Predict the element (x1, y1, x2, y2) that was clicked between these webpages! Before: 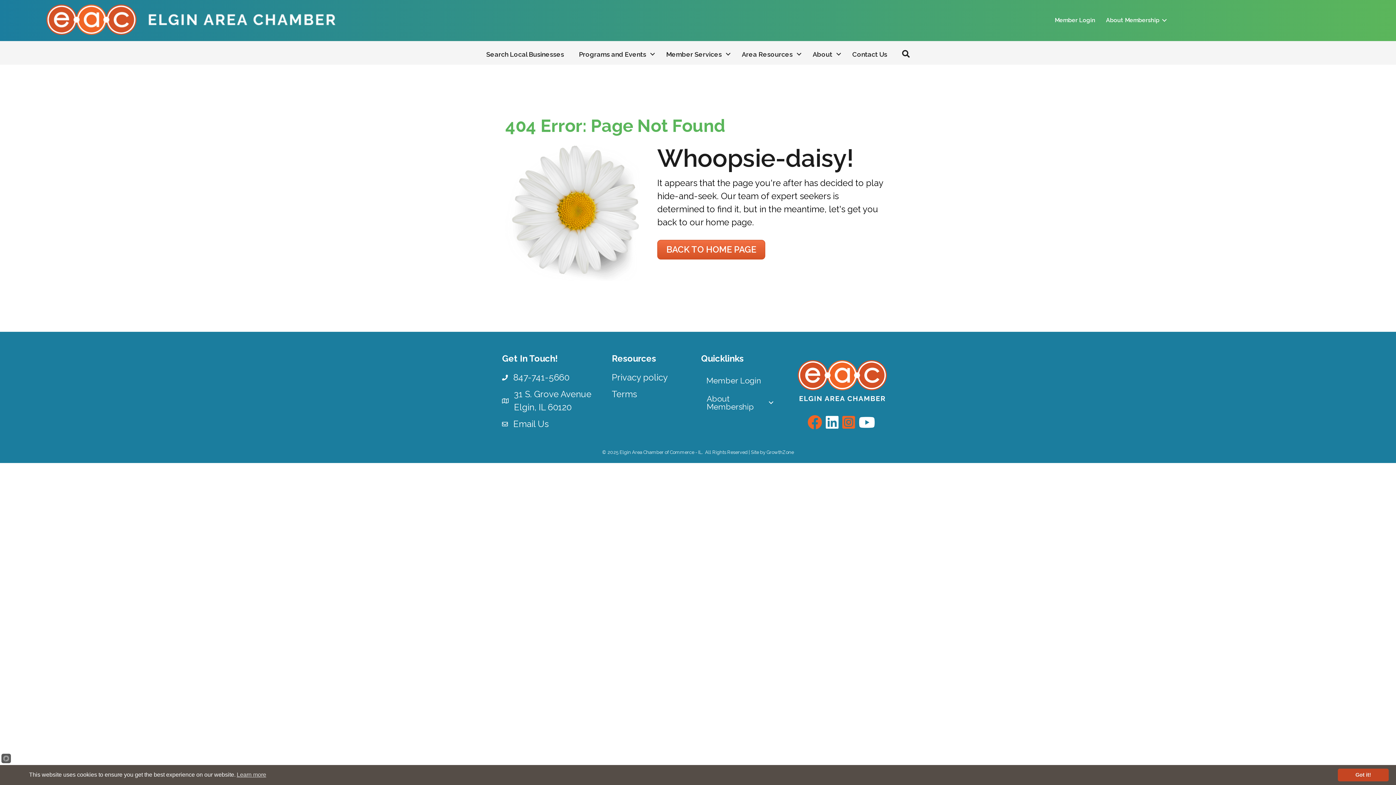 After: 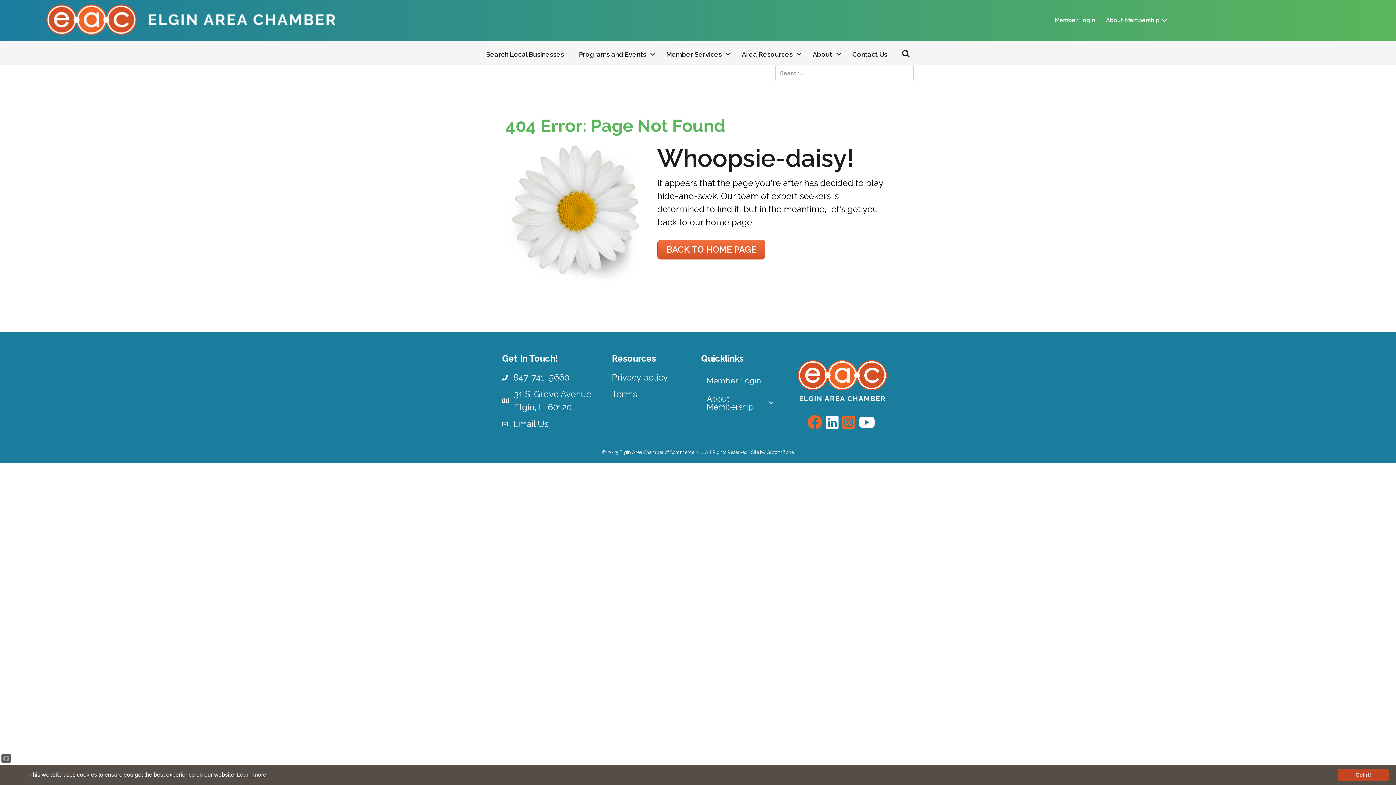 Action: bbox: (895, 46, 917, 61)